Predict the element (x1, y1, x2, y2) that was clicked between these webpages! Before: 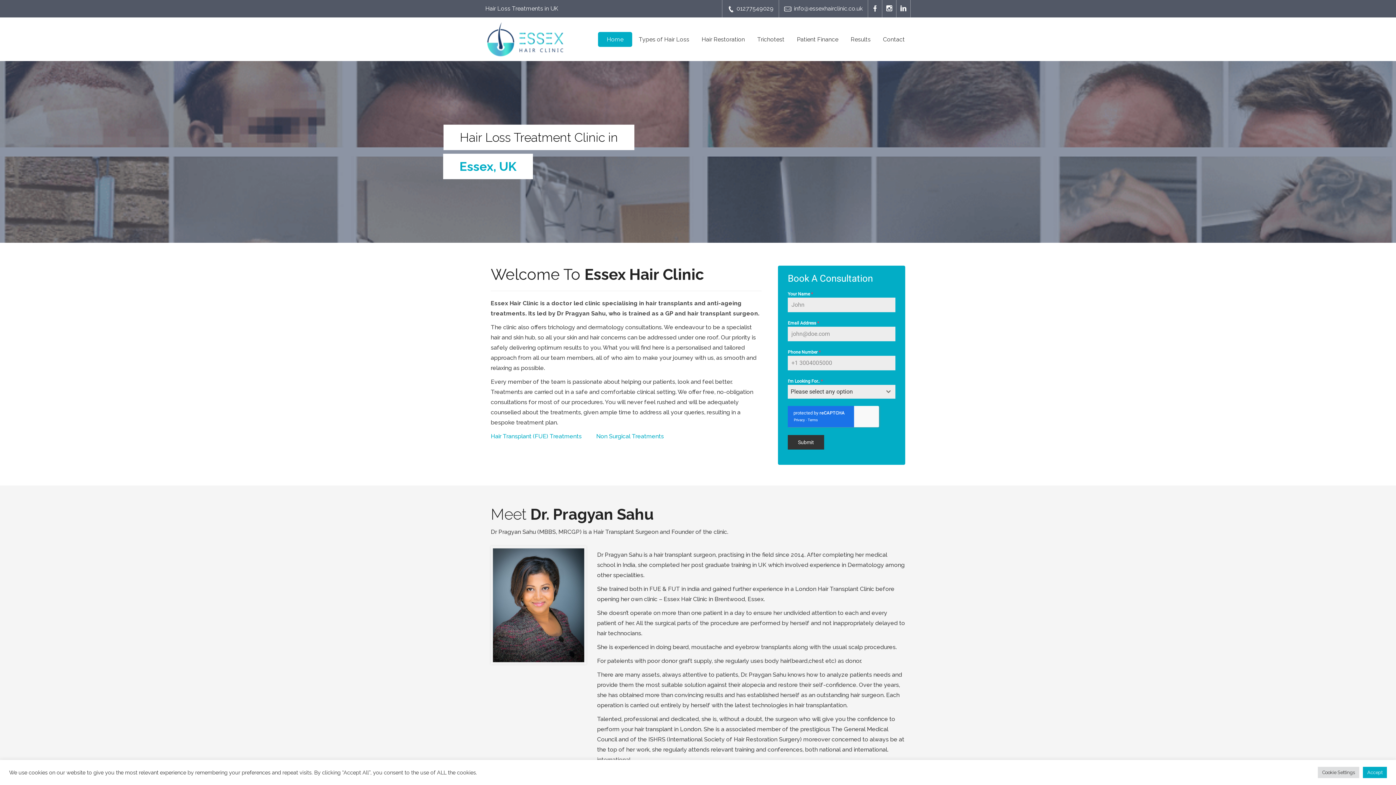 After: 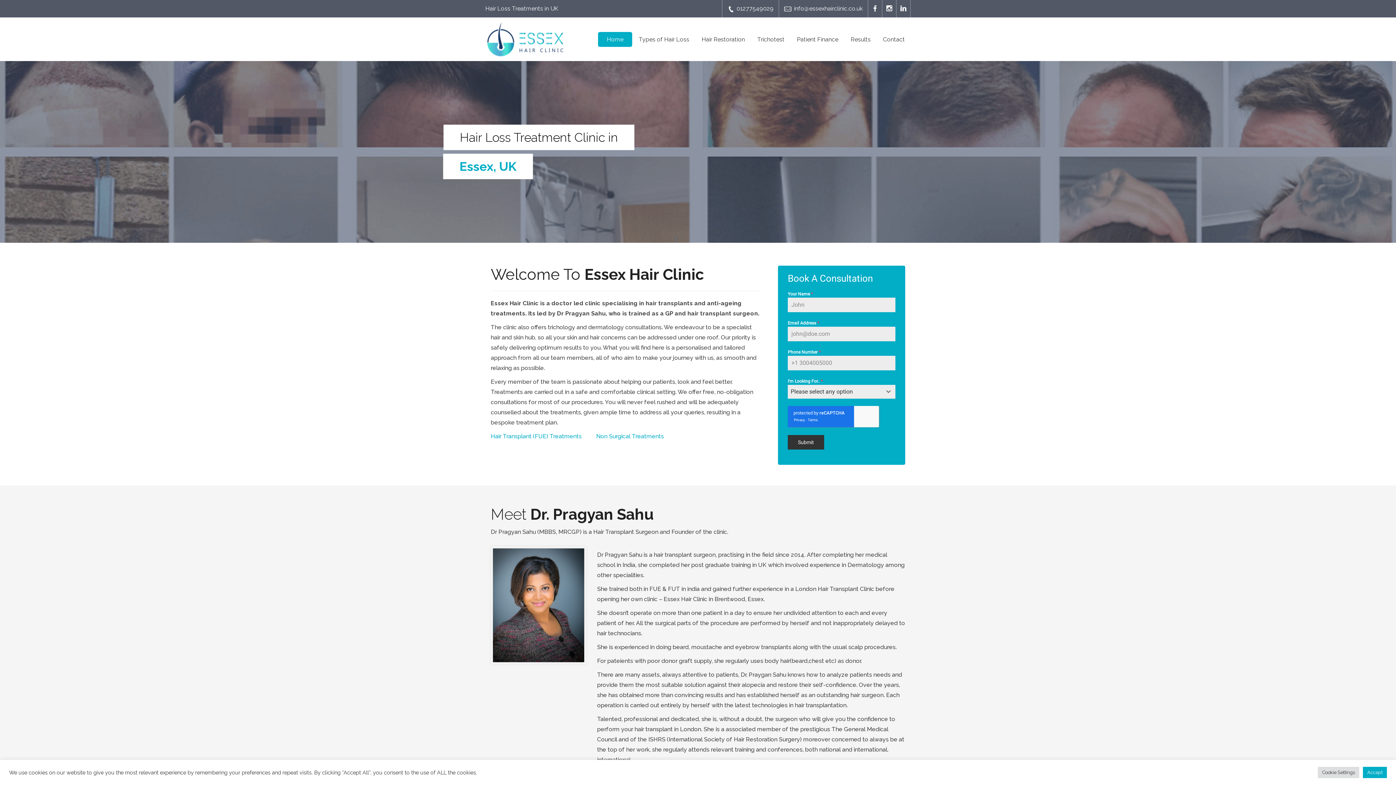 Action: bbox: (485, 21, 567, 57)